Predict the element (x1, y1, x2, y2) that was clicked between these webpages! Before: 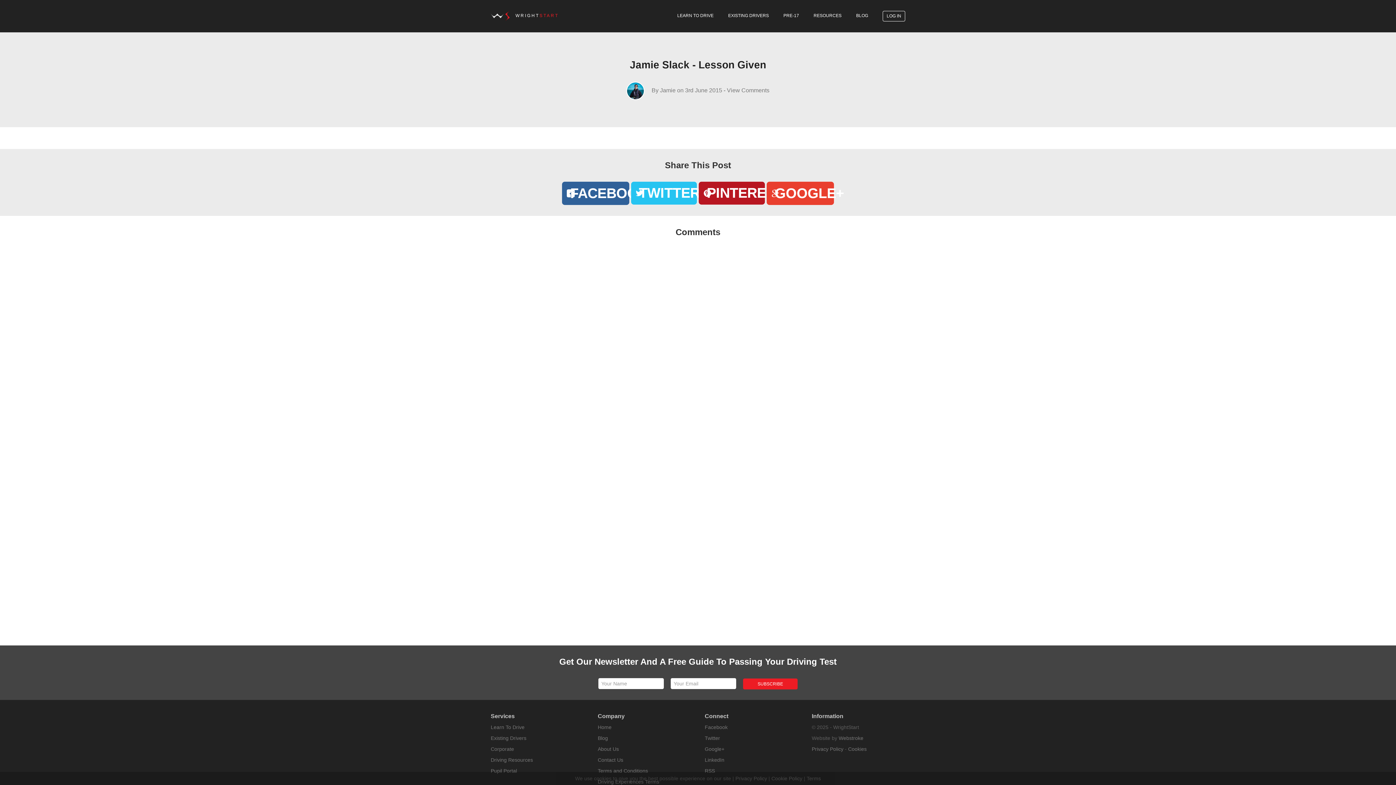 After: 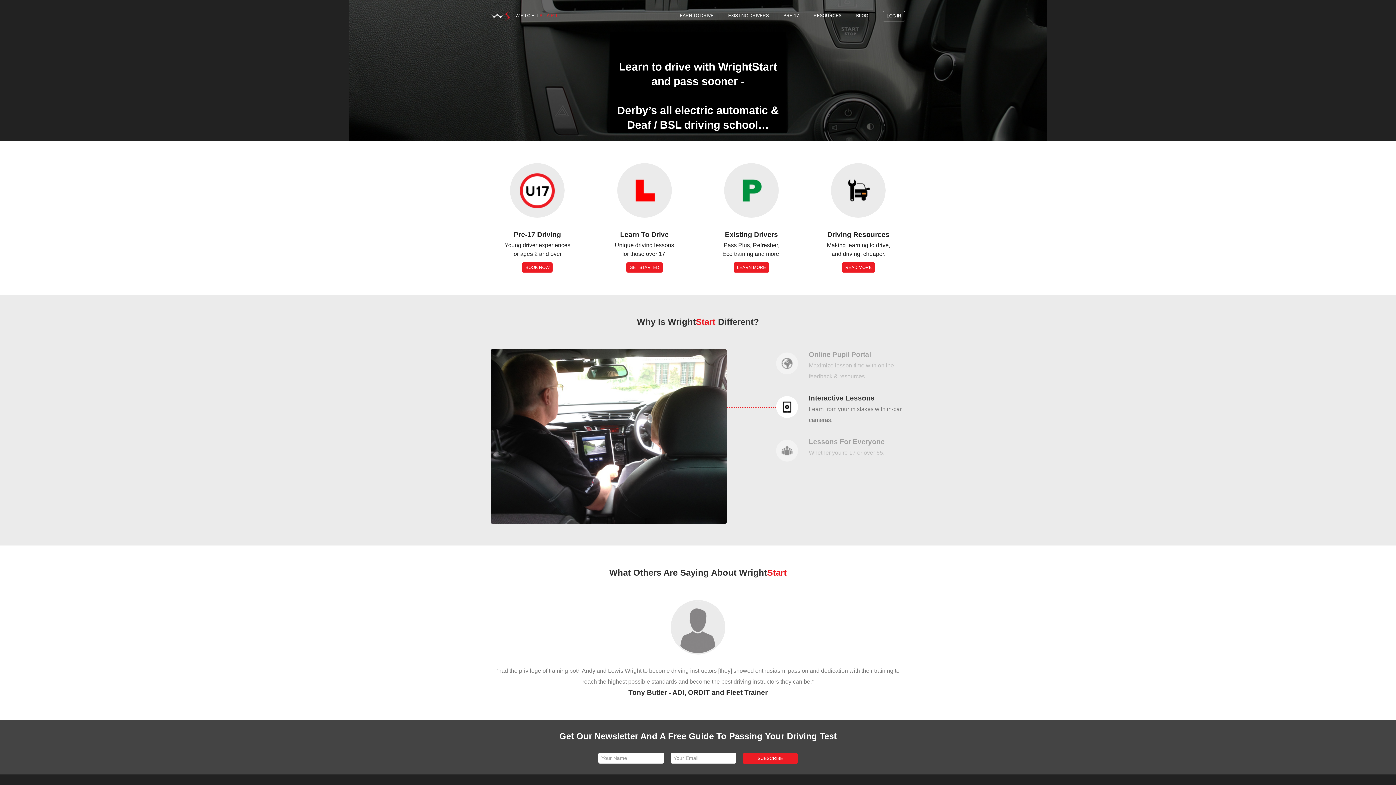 Action: bbox: (597, 722, 691, 732) label: Home